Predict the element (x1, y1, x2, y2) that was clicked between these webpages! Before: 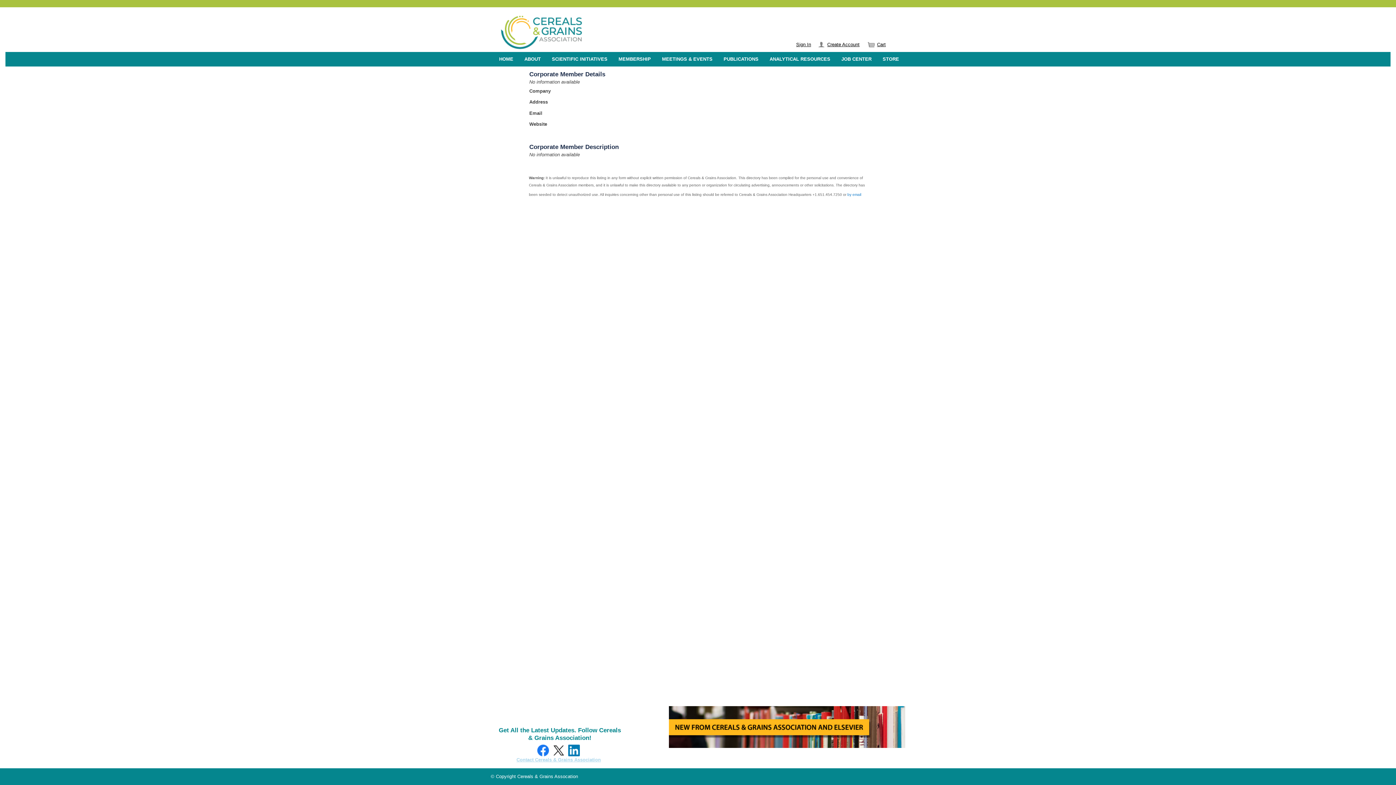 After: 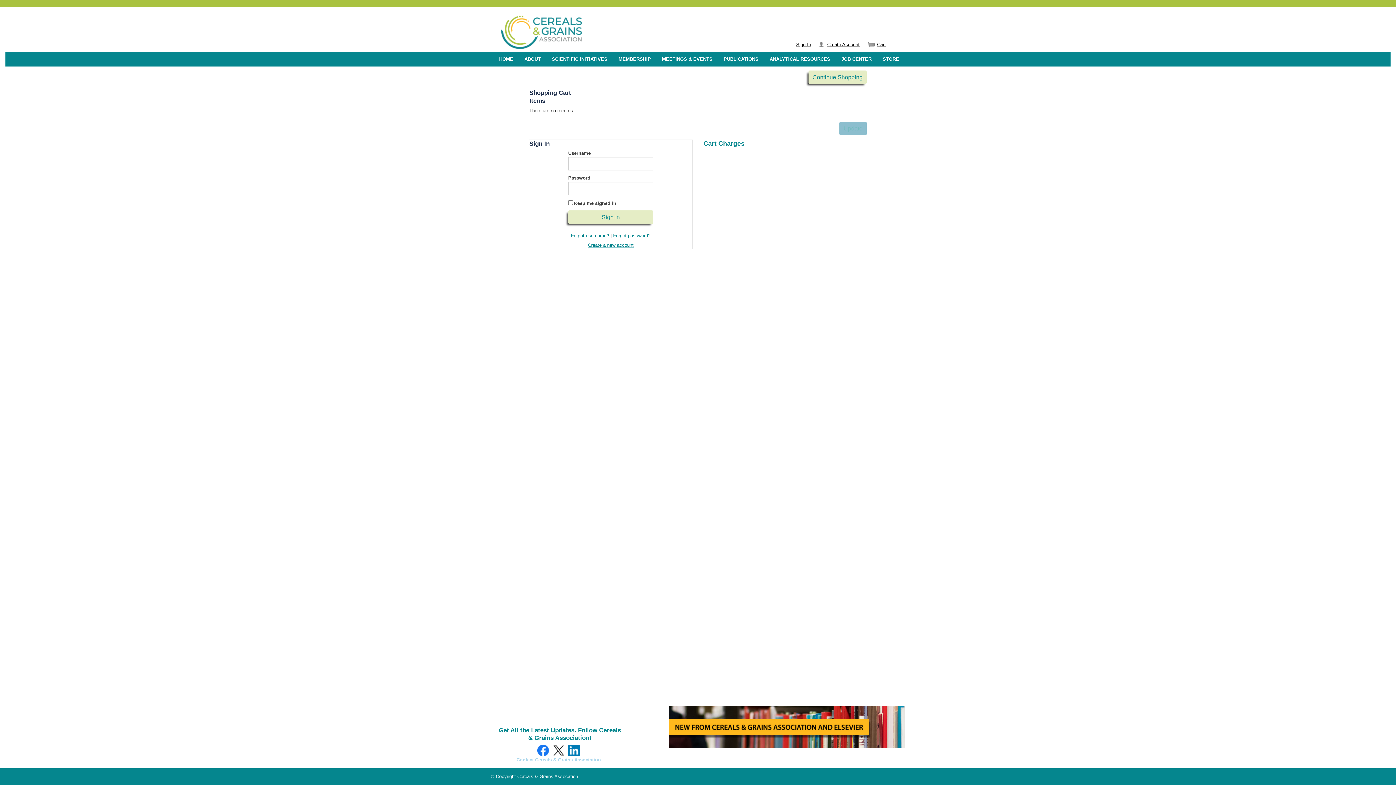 Action: label: Cart bbox: (865, 41, 888, 48)